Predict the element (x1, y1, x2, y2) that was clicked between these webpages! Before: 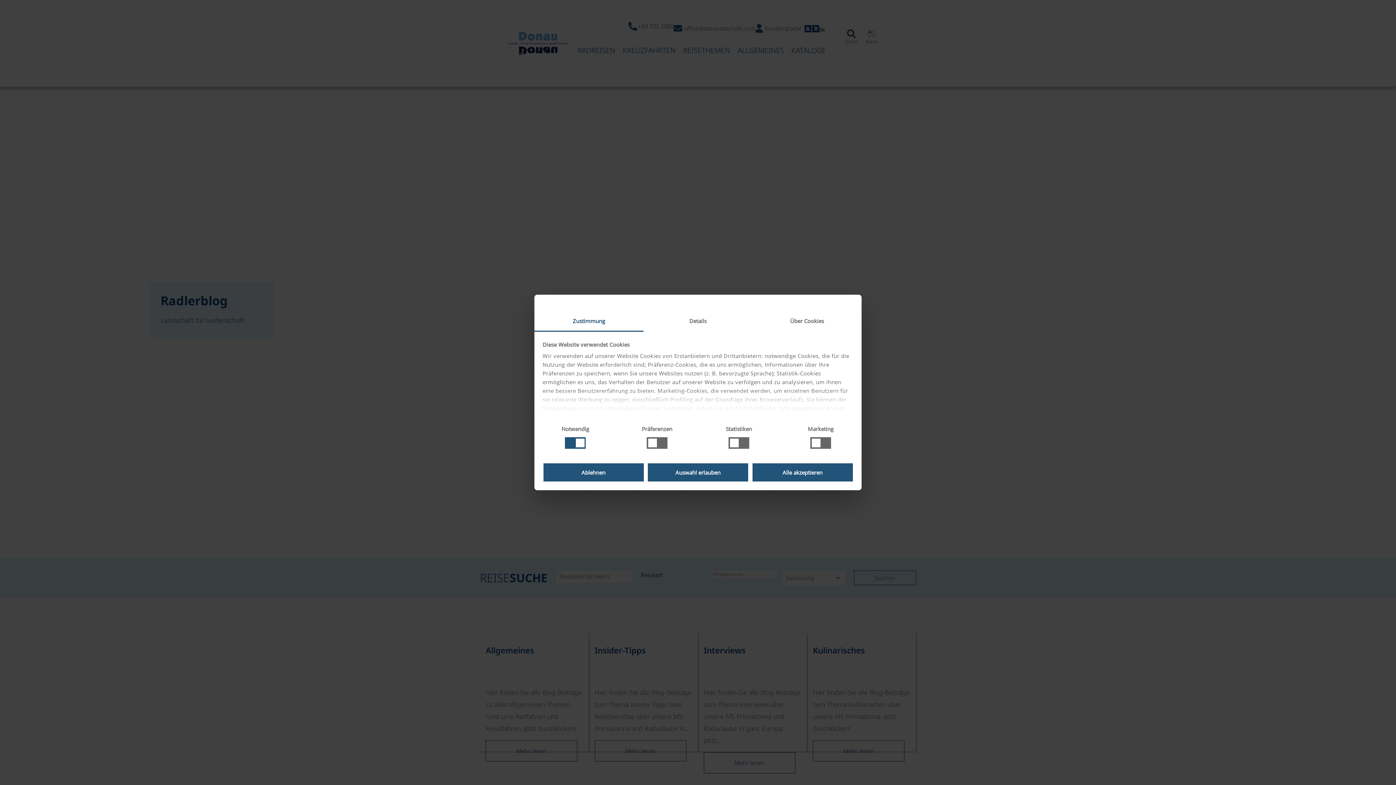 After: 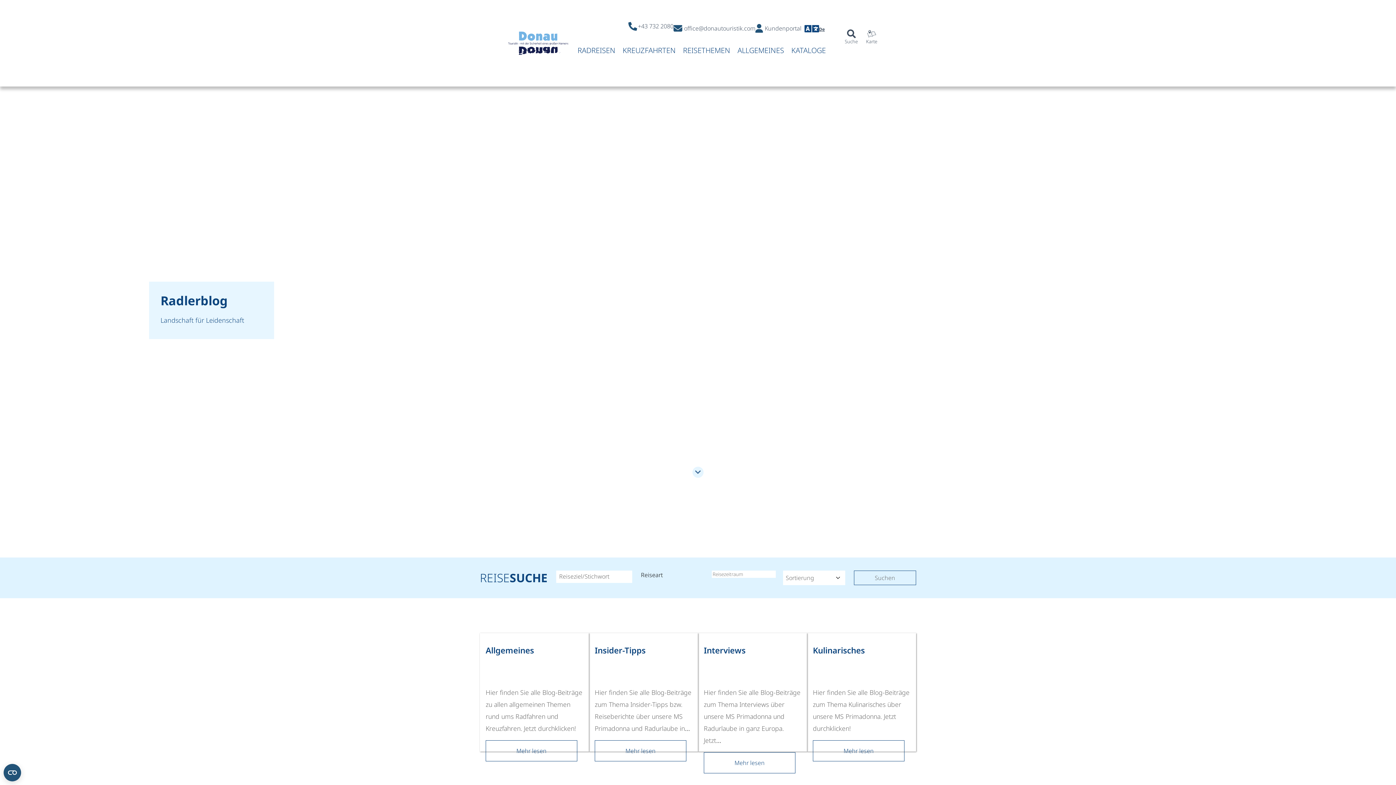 Action: bbox: (542, 462, 644, 482) label: Ablehnen